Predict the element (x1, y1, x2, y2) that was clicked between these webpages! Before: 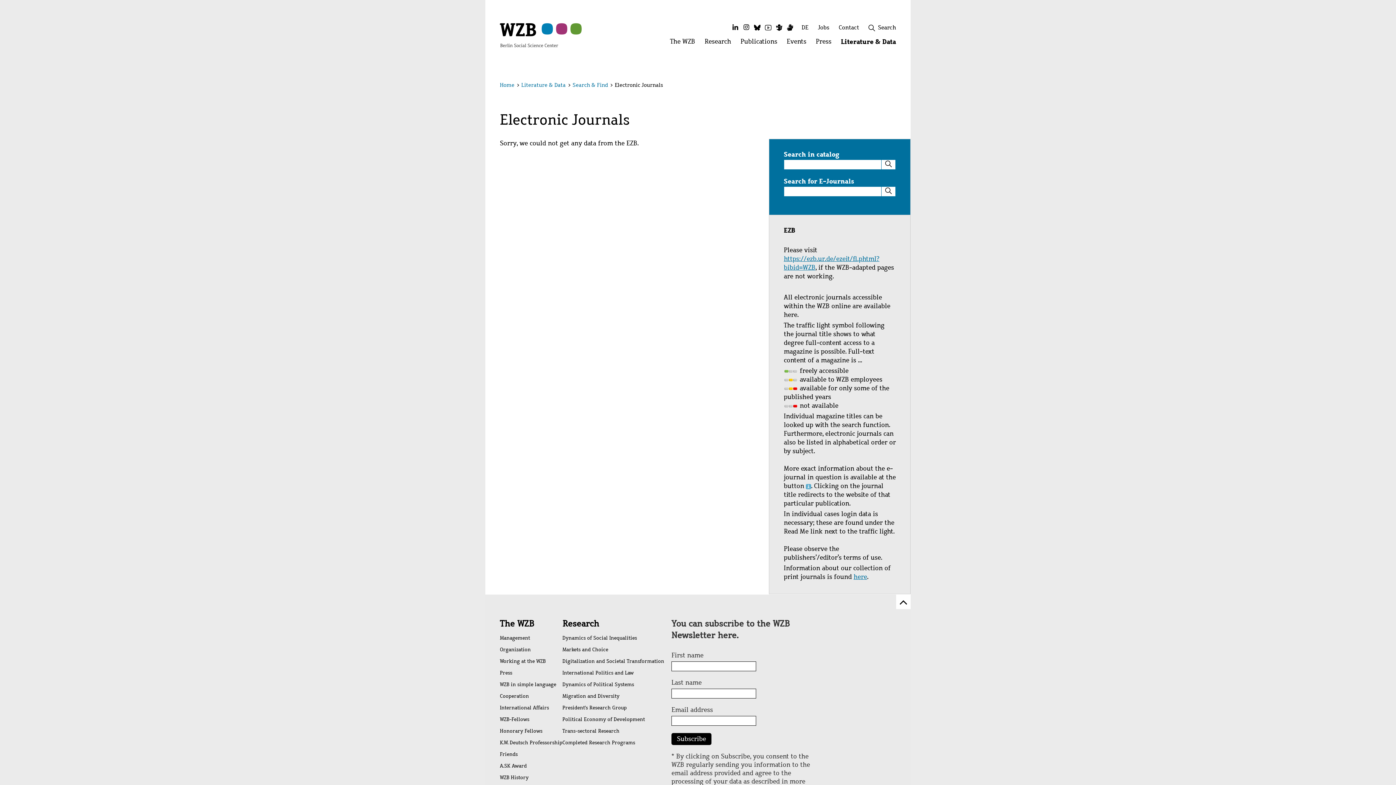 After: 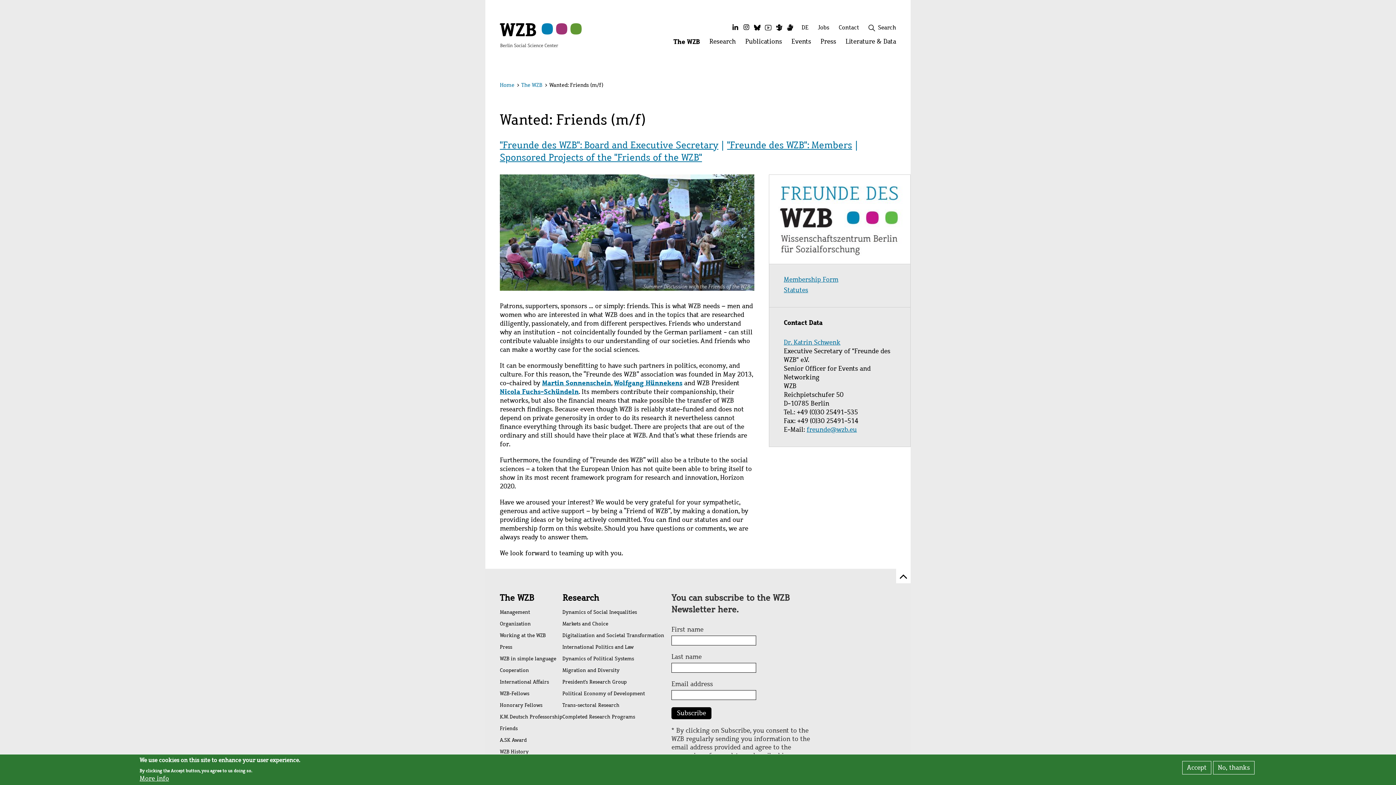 Action: bbox: (500, 749, 562, 760) label: Friends